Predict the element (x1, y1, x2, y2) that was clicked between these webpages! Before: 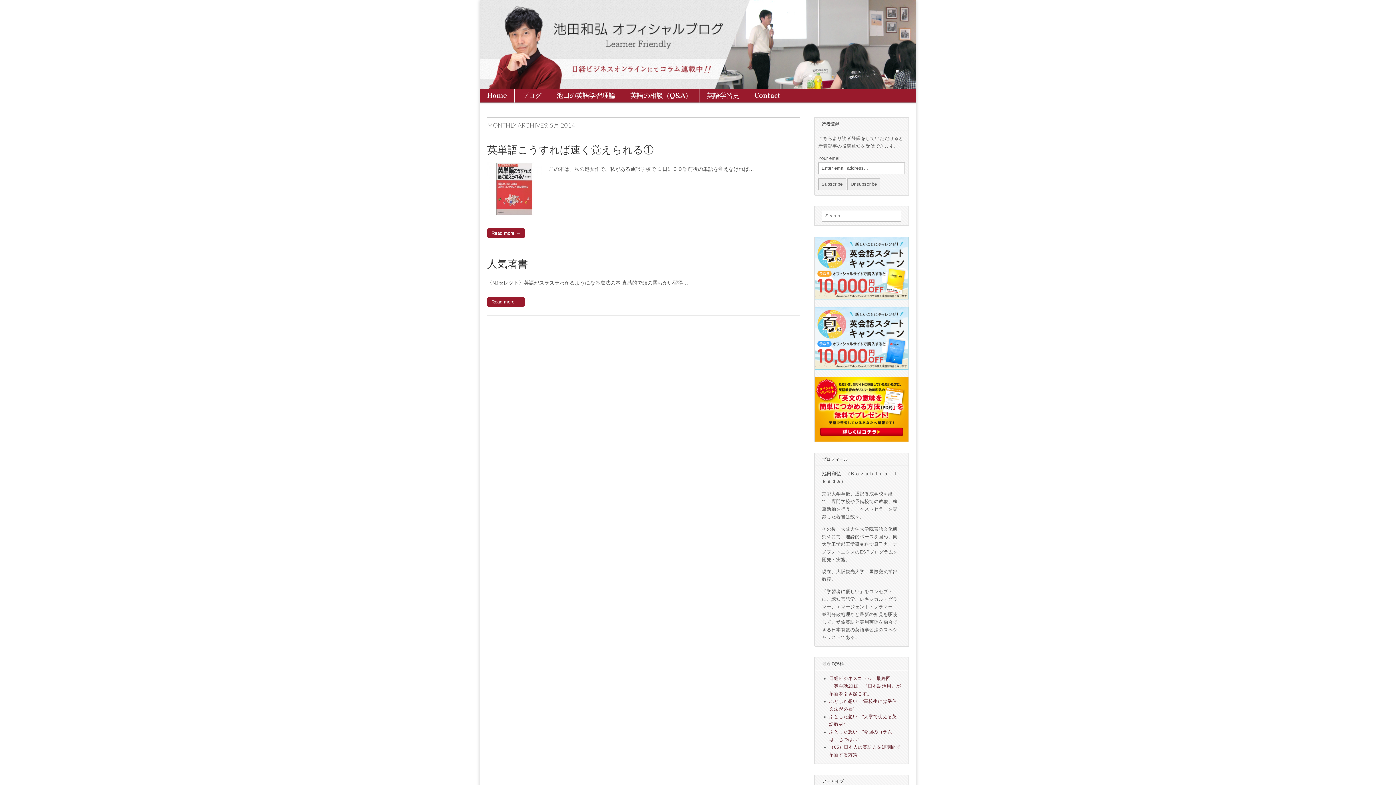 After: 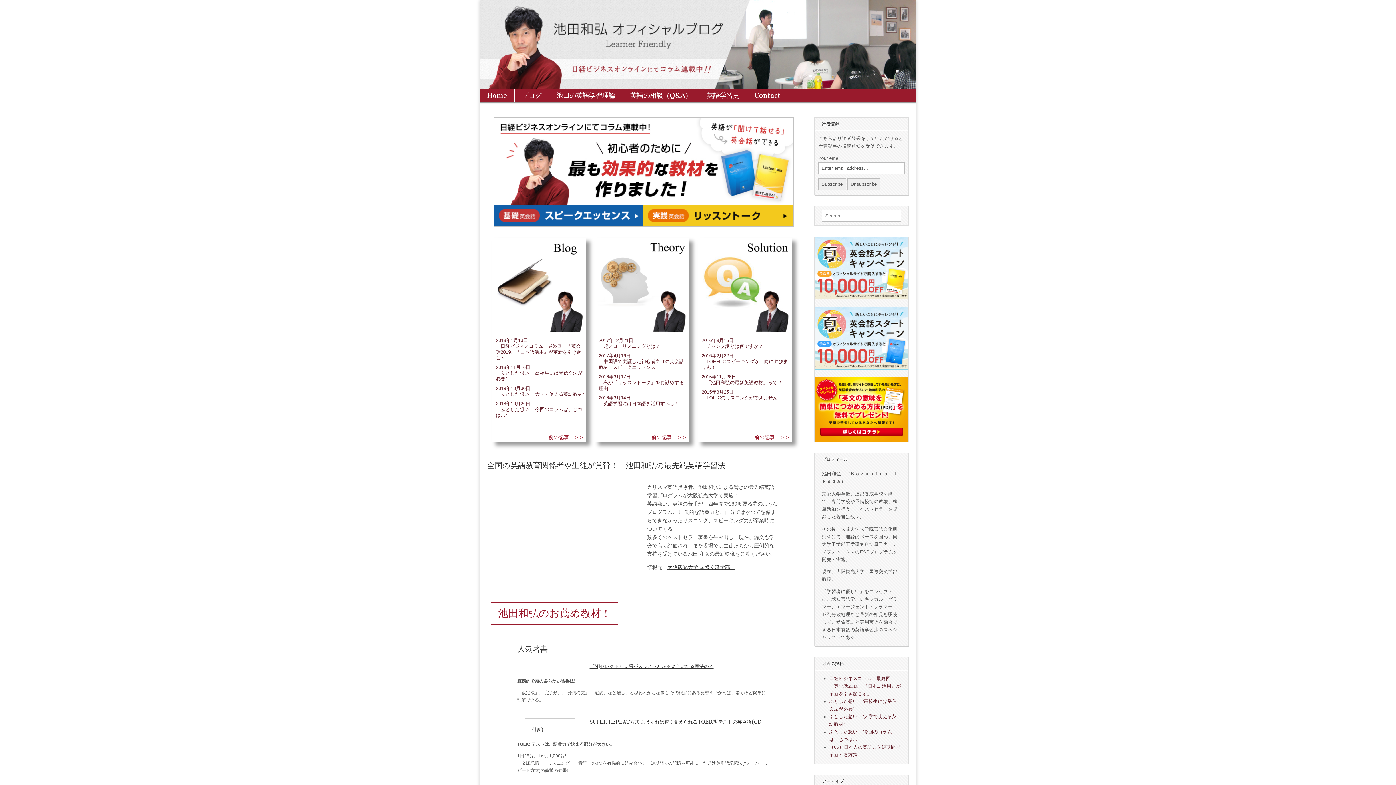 Action: bbox: (480, 0, 916, 88)